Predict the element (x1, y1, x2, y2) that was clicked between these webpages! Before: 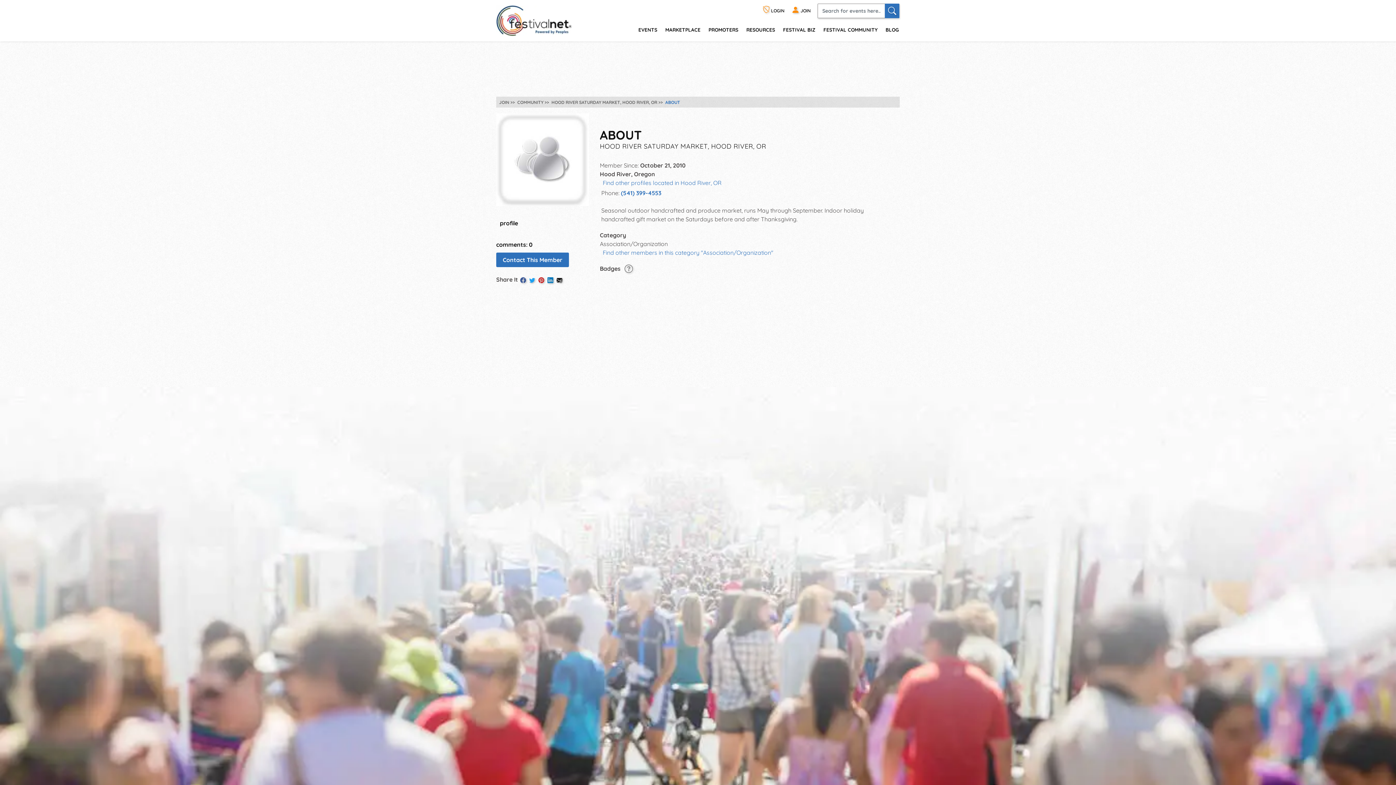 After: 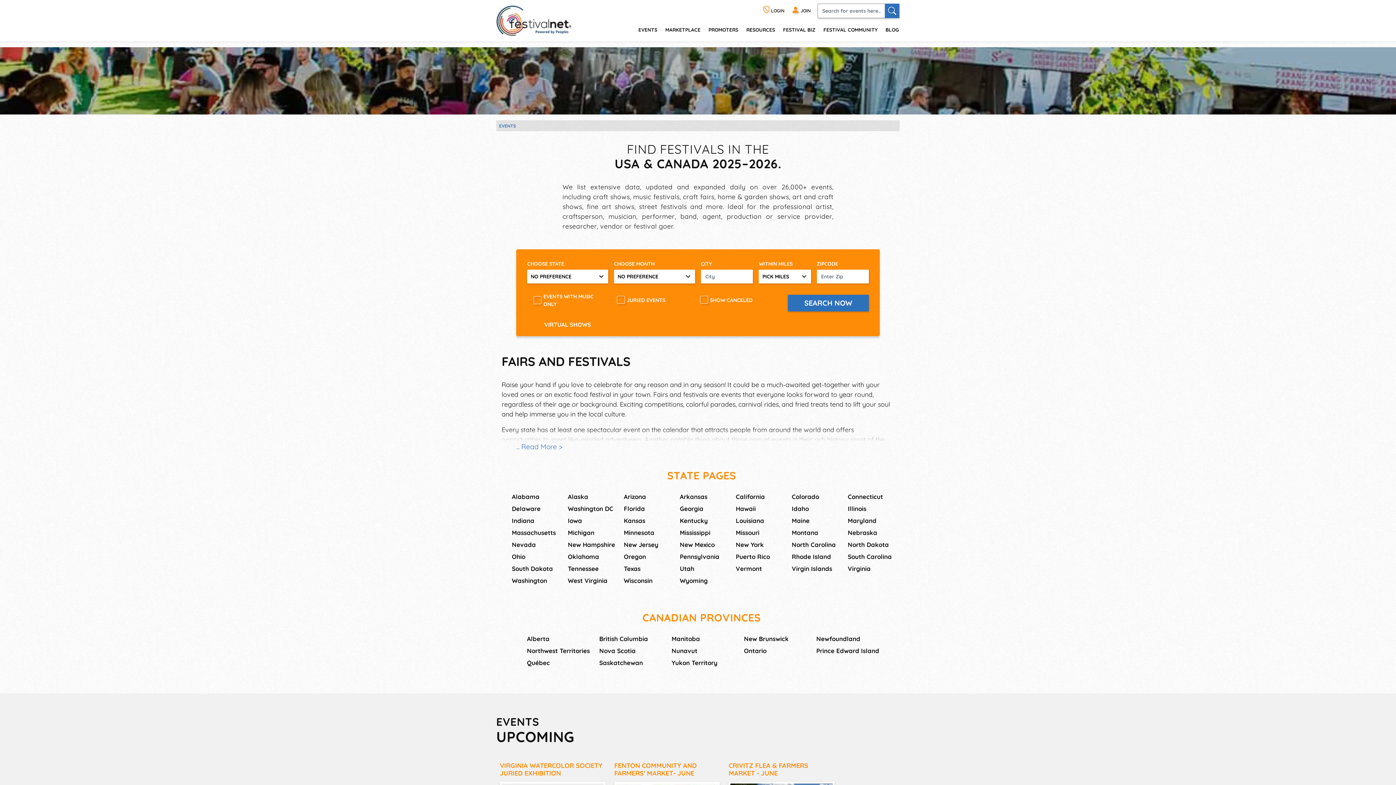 Action: bbox: (634, 21, 658, 37) label: EVENTS